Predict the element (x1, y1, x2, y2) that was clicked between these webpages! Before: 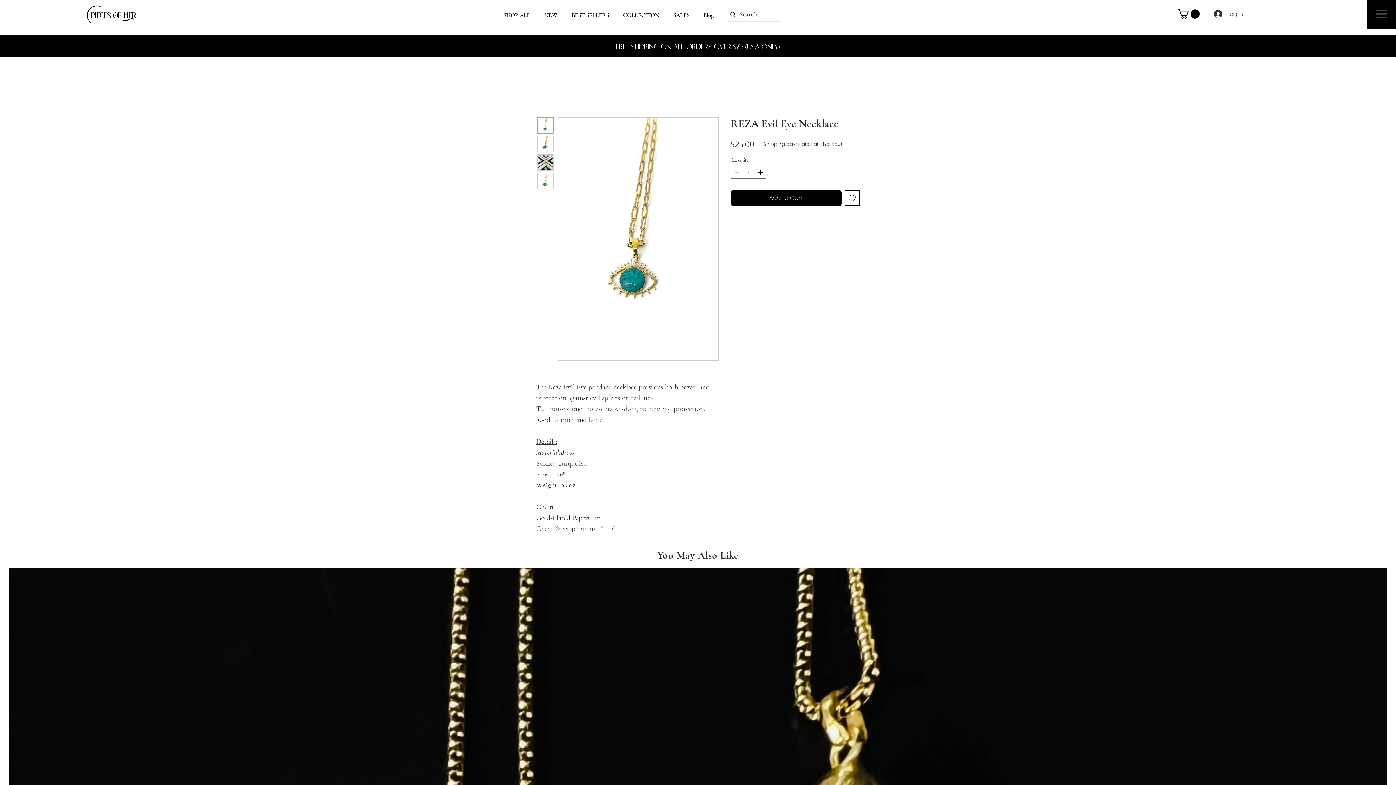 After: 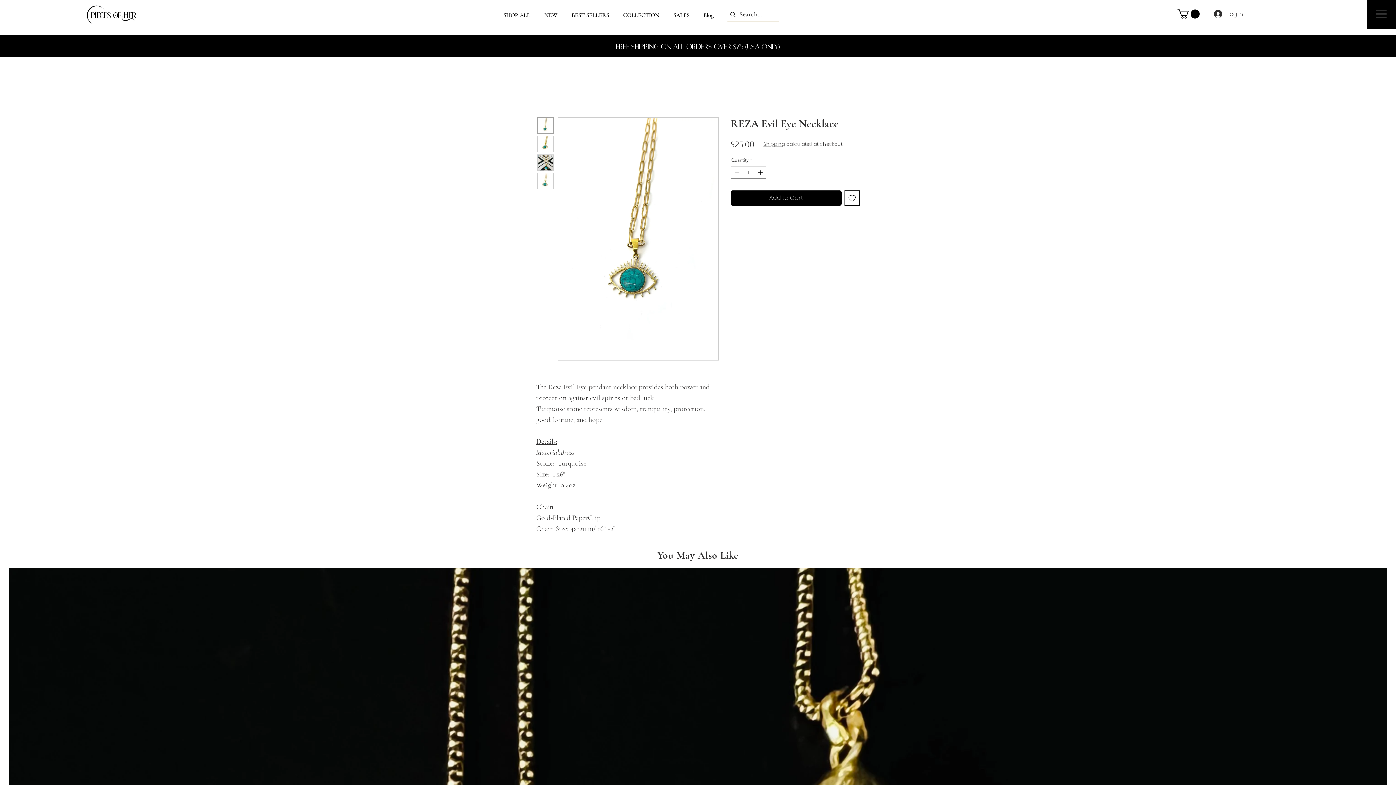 Action: bbox: (537, 154, 553, 170)